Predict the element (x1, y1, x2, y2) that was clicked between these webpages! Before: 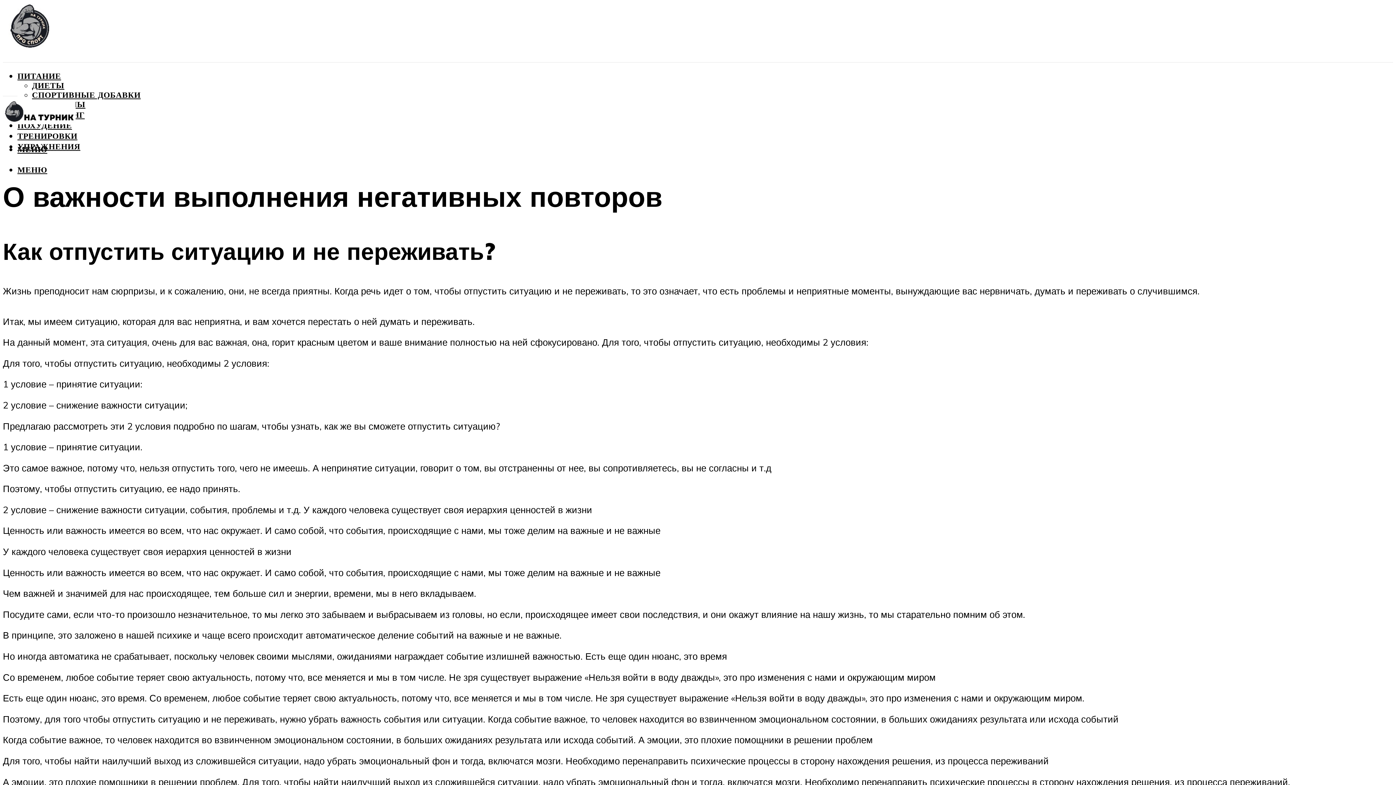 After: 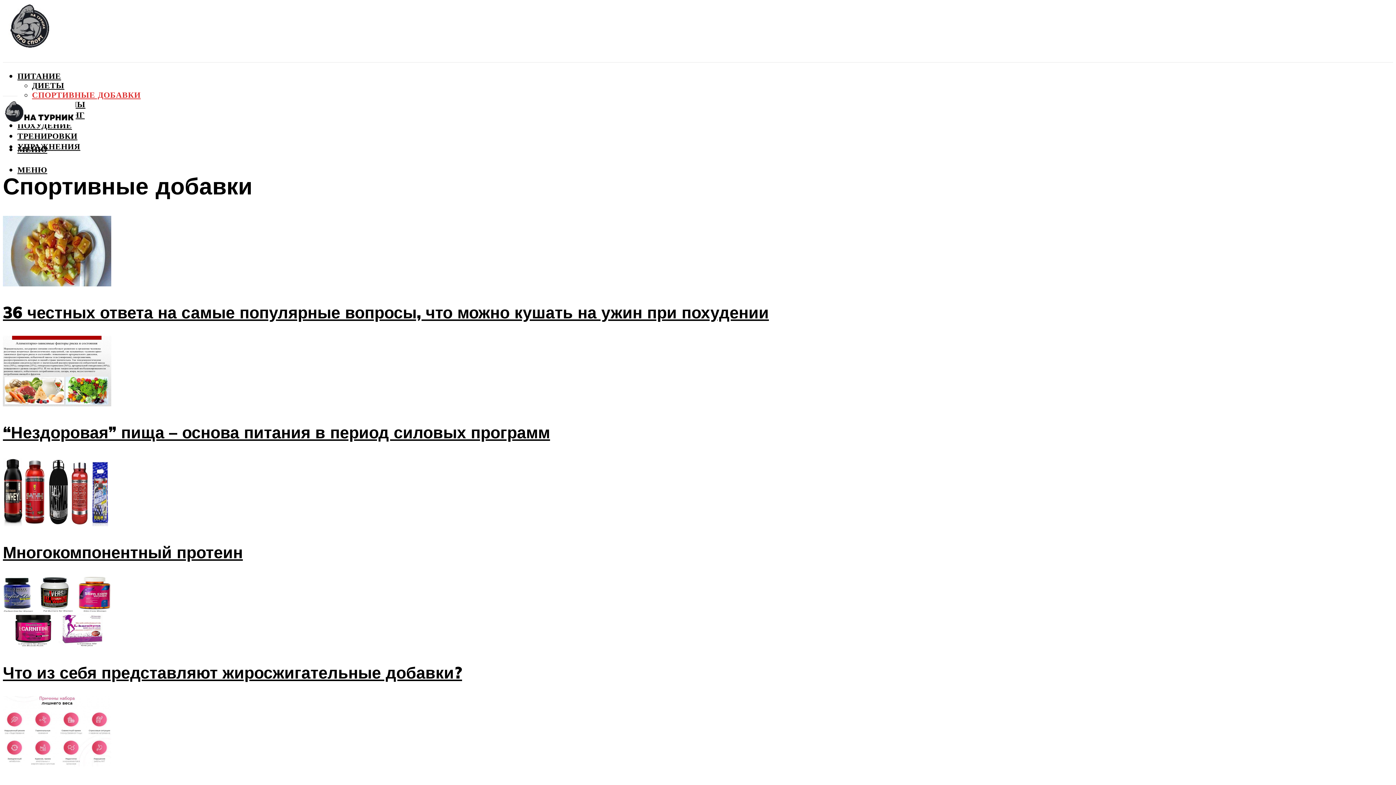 Action: bbox: (32, 90, 140, 99) label: СПОРТИВНЫЕ ДОБАВКИ